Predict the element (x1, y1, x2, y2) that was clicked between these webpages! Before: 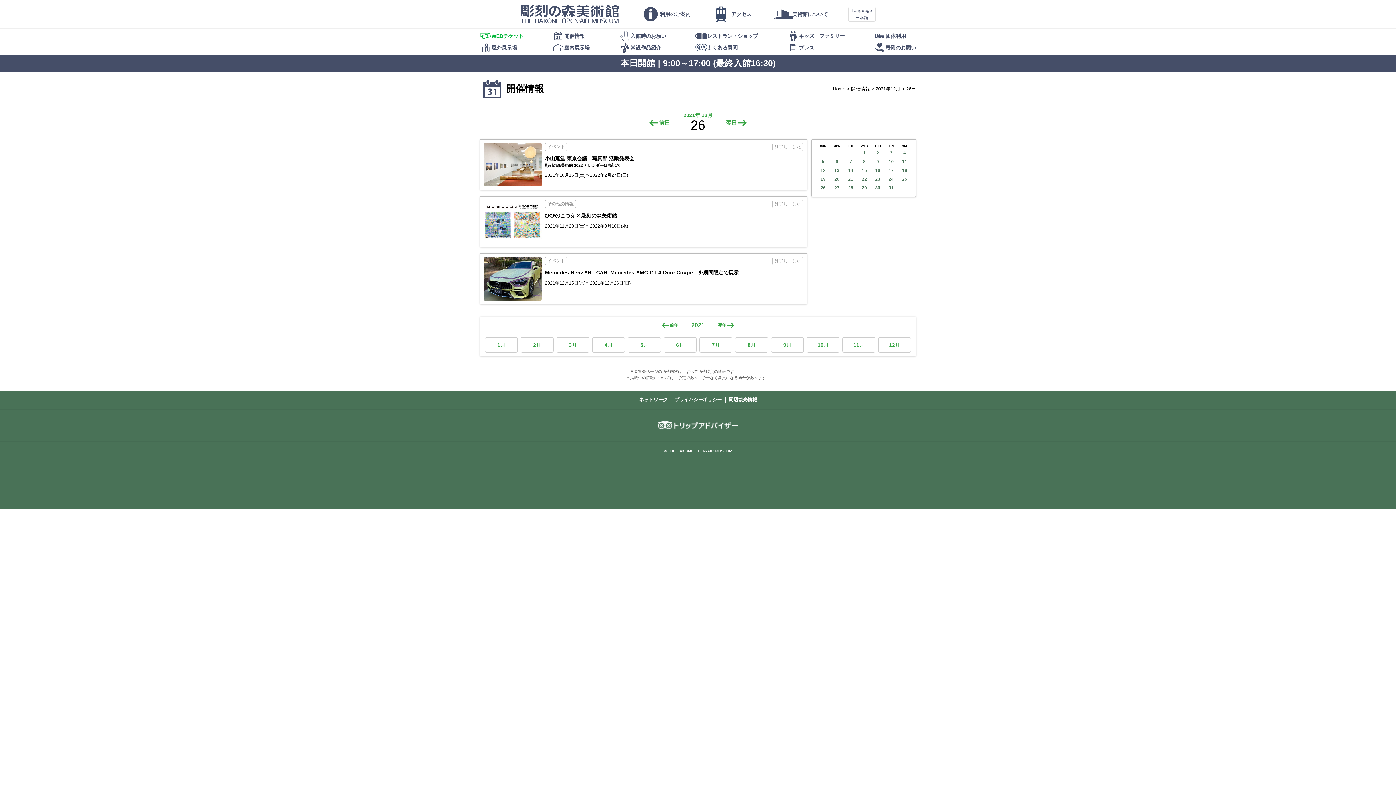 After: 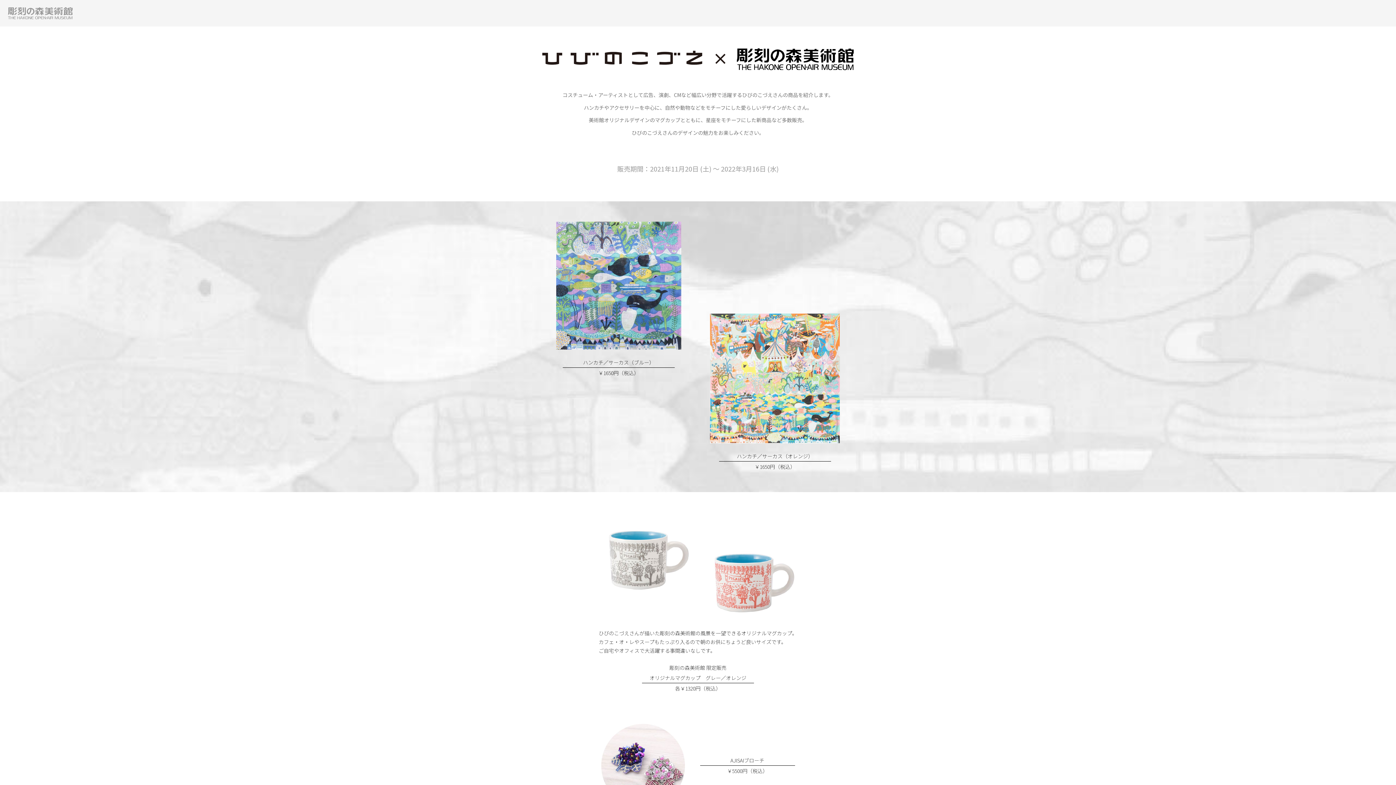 Action: label: 終了しました

その他の情報

ひびのこづえ × 彫刻の森美術館

2021年11月20日(土)〜2022年3月16日(水) bbox: (480, 196, 807, 247)